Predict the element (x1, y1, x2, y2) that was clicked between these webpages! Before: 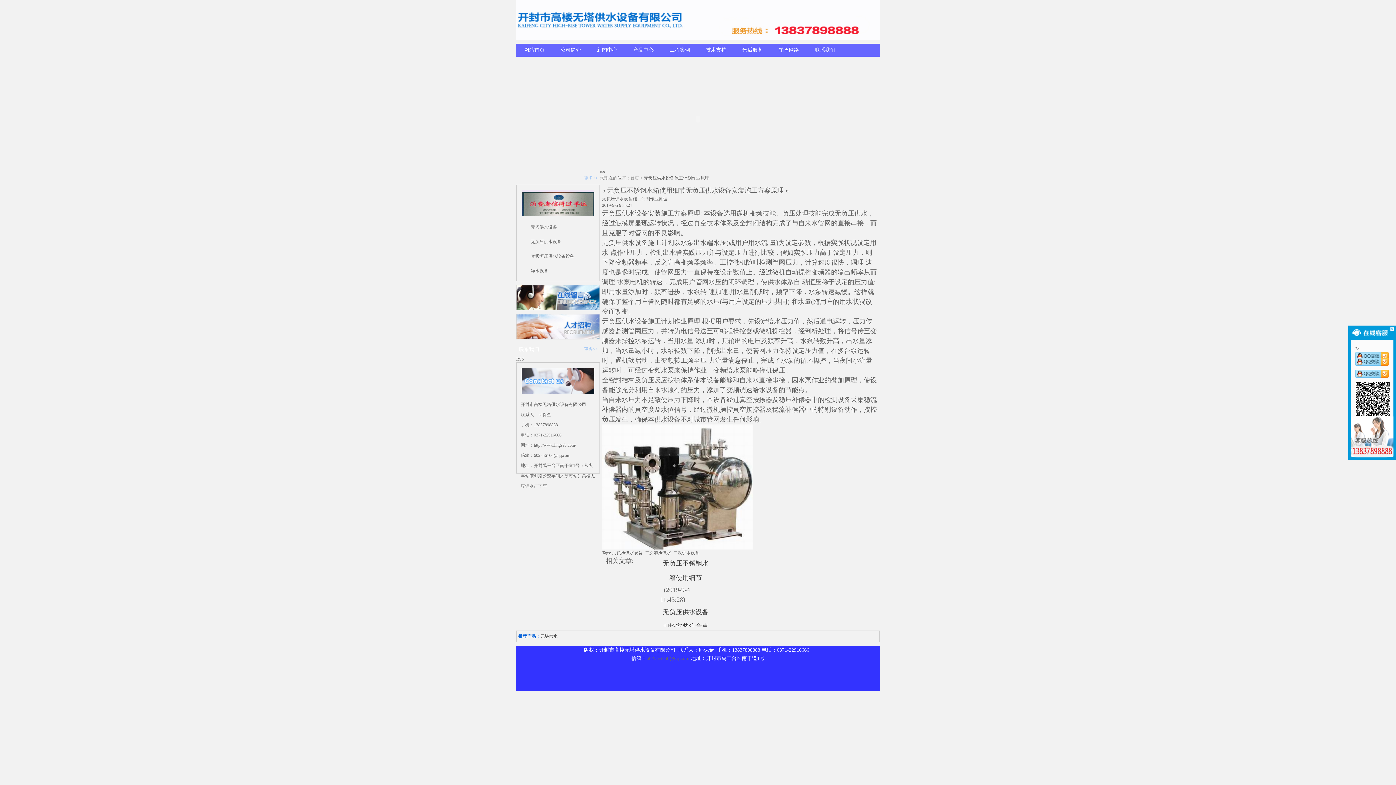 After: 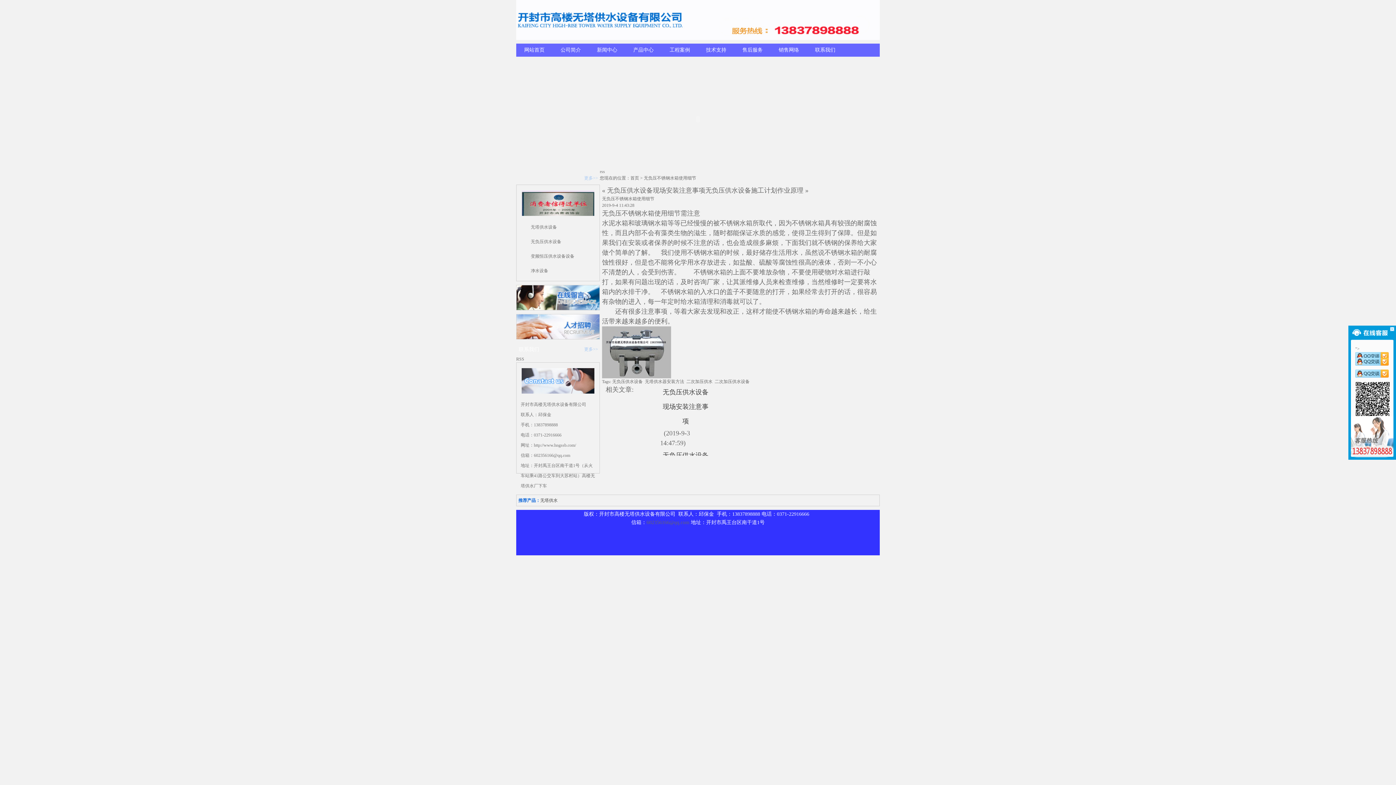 Action: label: 无负压不锈钢水箱使用细节 bbox: (660, 556, 711, 585)